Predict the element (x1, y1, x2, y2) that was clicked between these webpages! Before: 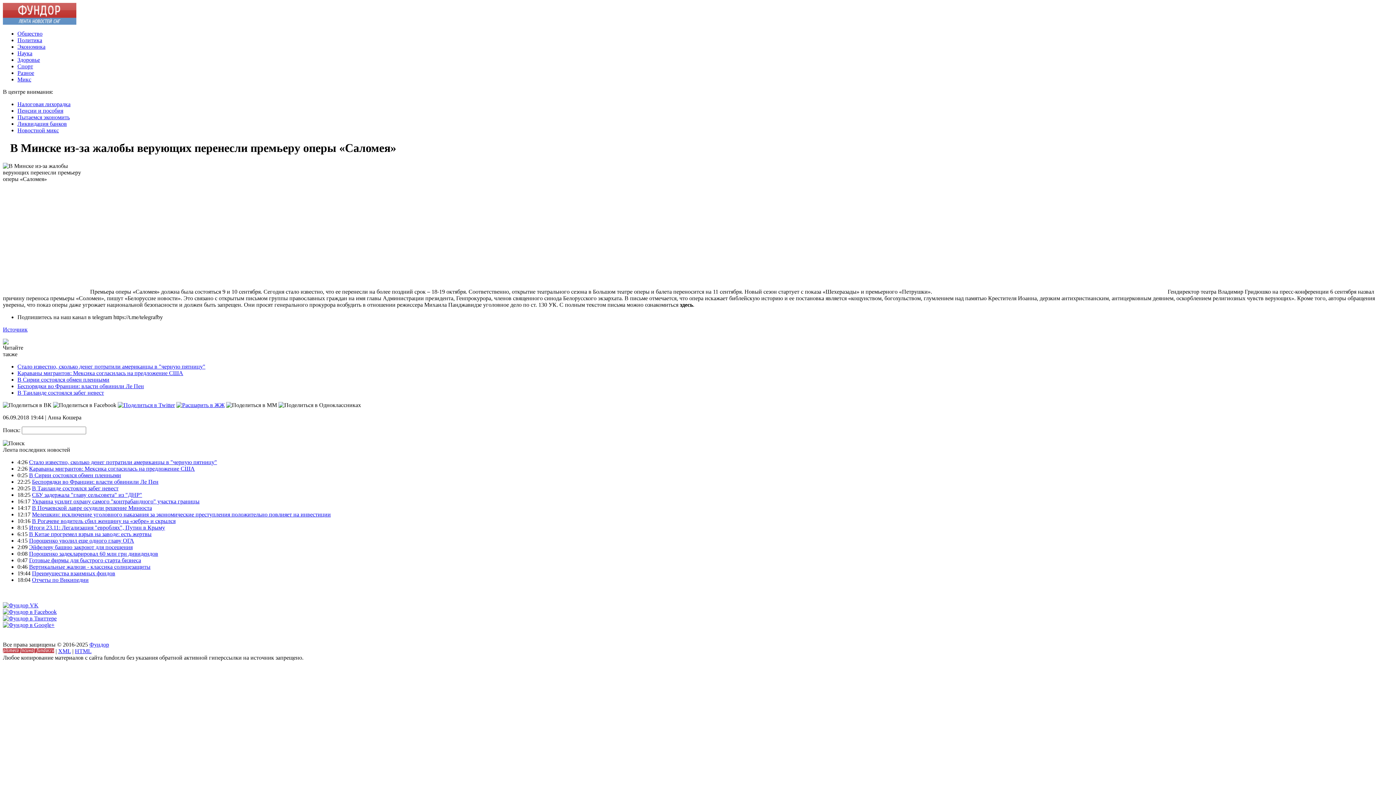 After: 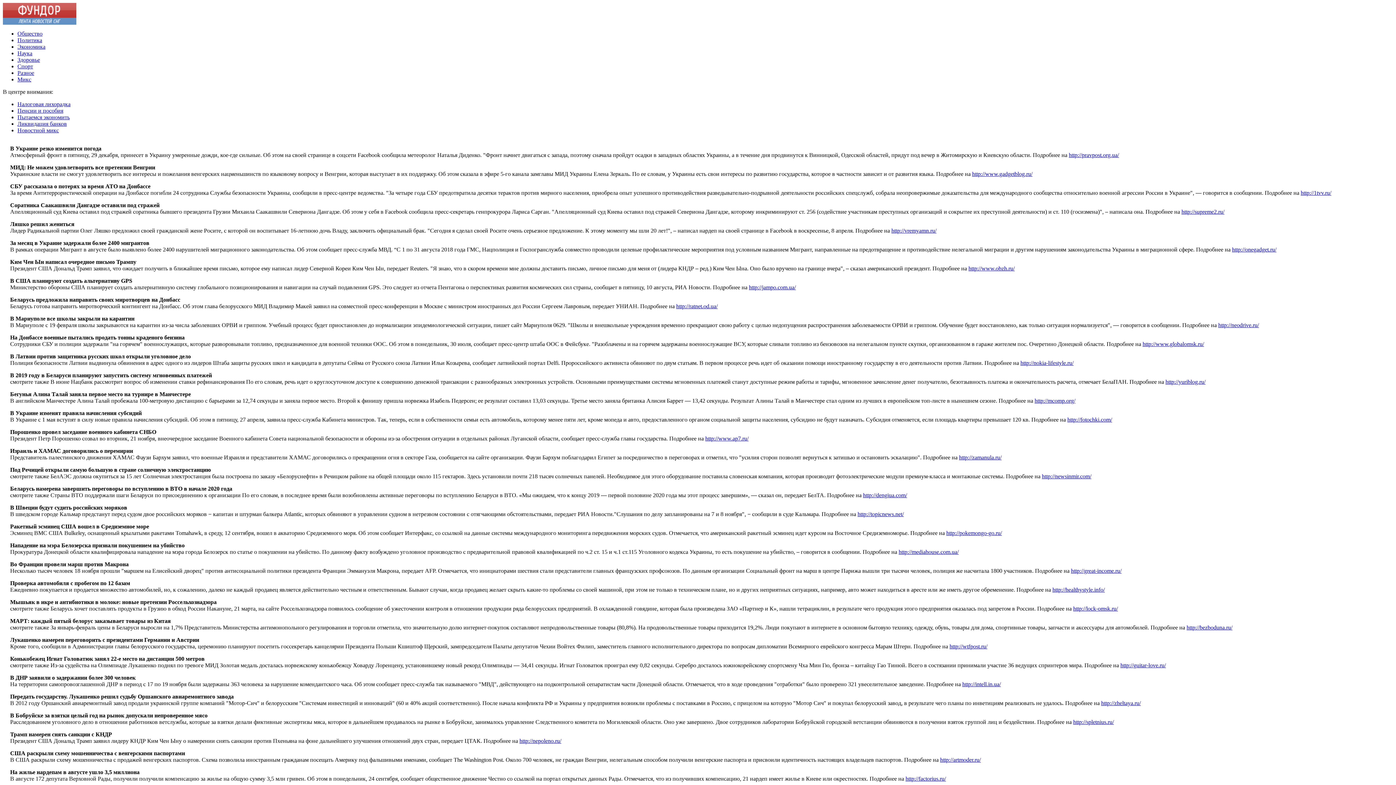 Action: bbox: (32, 570, 115, 576) label: Преимущества взаимных фондов